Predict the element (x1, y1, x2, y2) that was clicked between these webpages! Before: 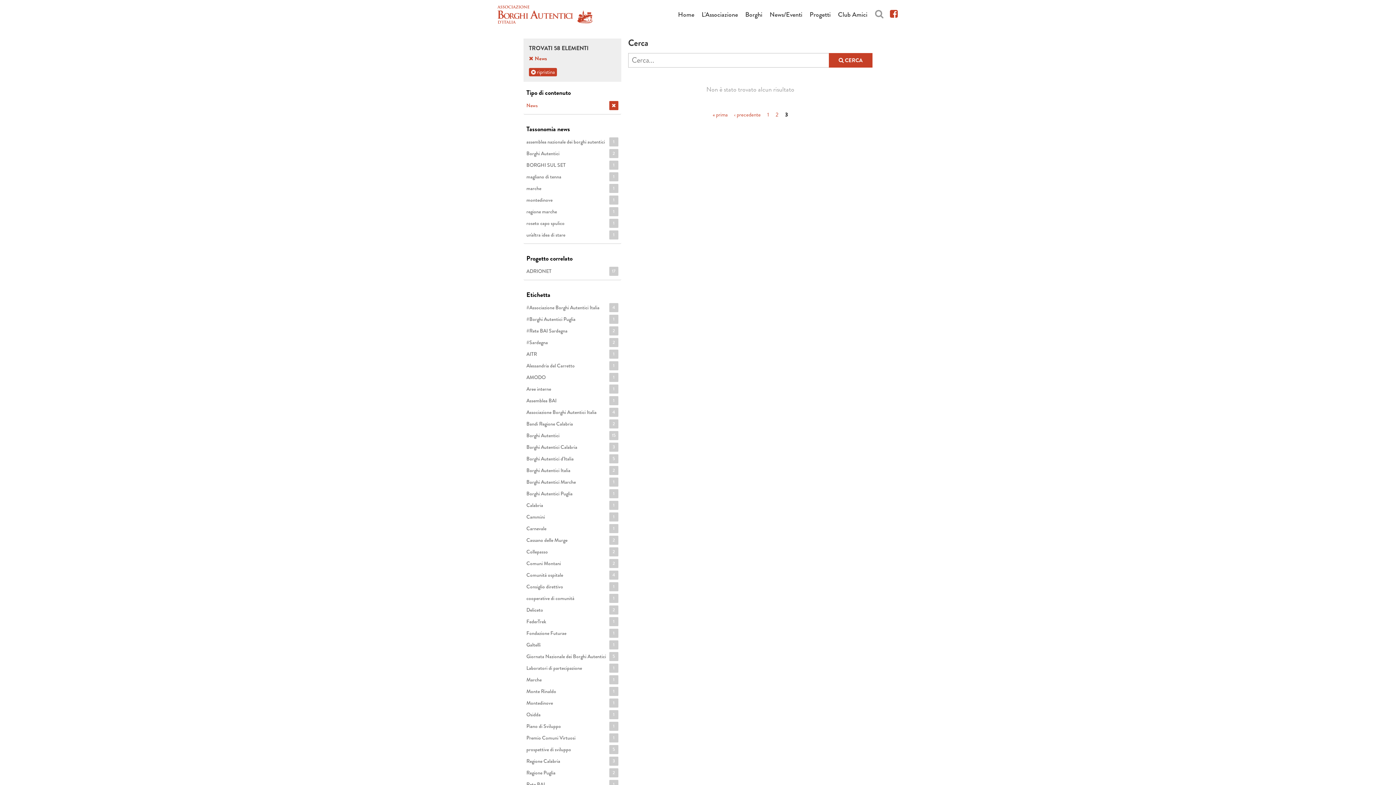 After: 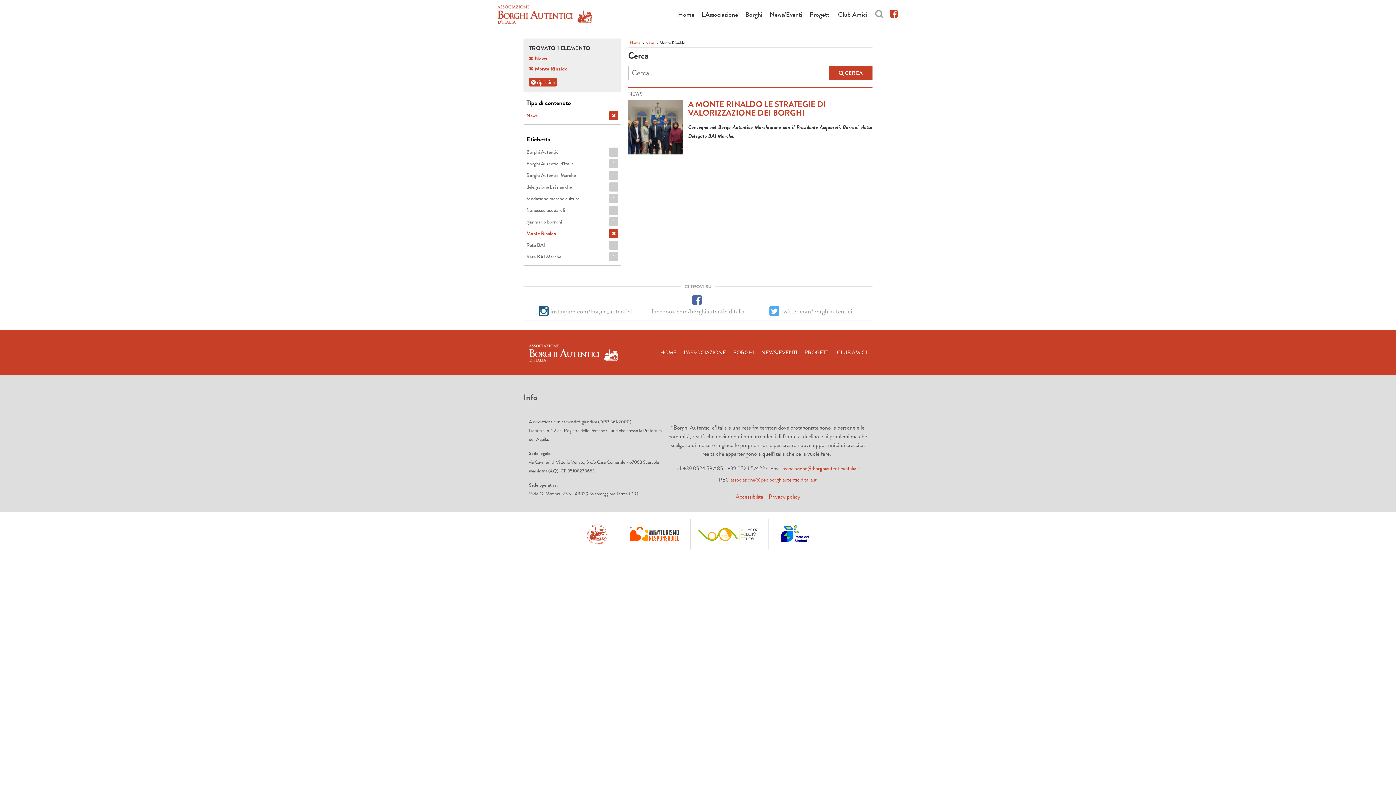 Action: label: Monte Rinaldo
1
Apply Monte Rinaldo filter bbox: (526, 687, 618, 696)